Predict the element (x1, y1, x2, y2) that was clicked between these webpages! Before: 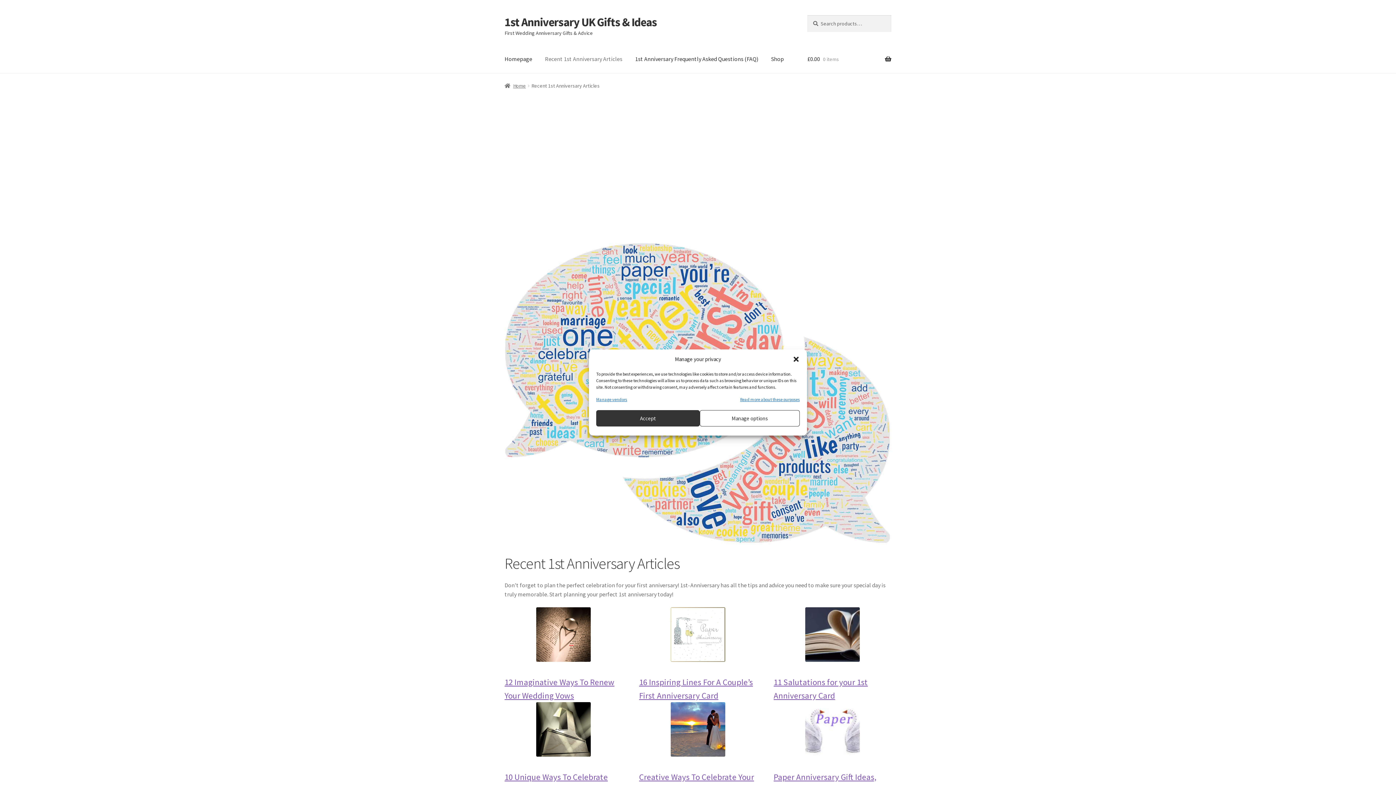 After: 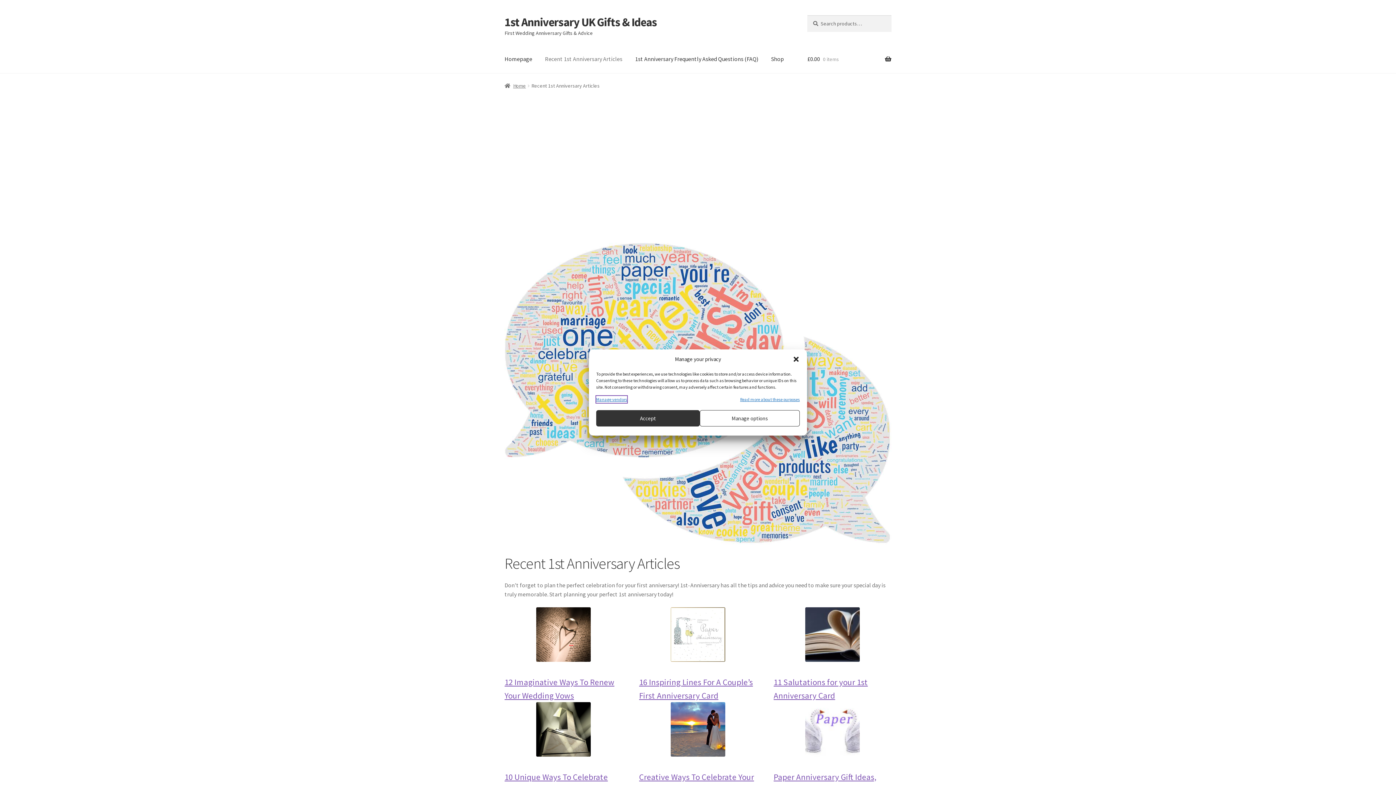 Action: bbox: (596, 396, 627, 403) label: Manage vendors